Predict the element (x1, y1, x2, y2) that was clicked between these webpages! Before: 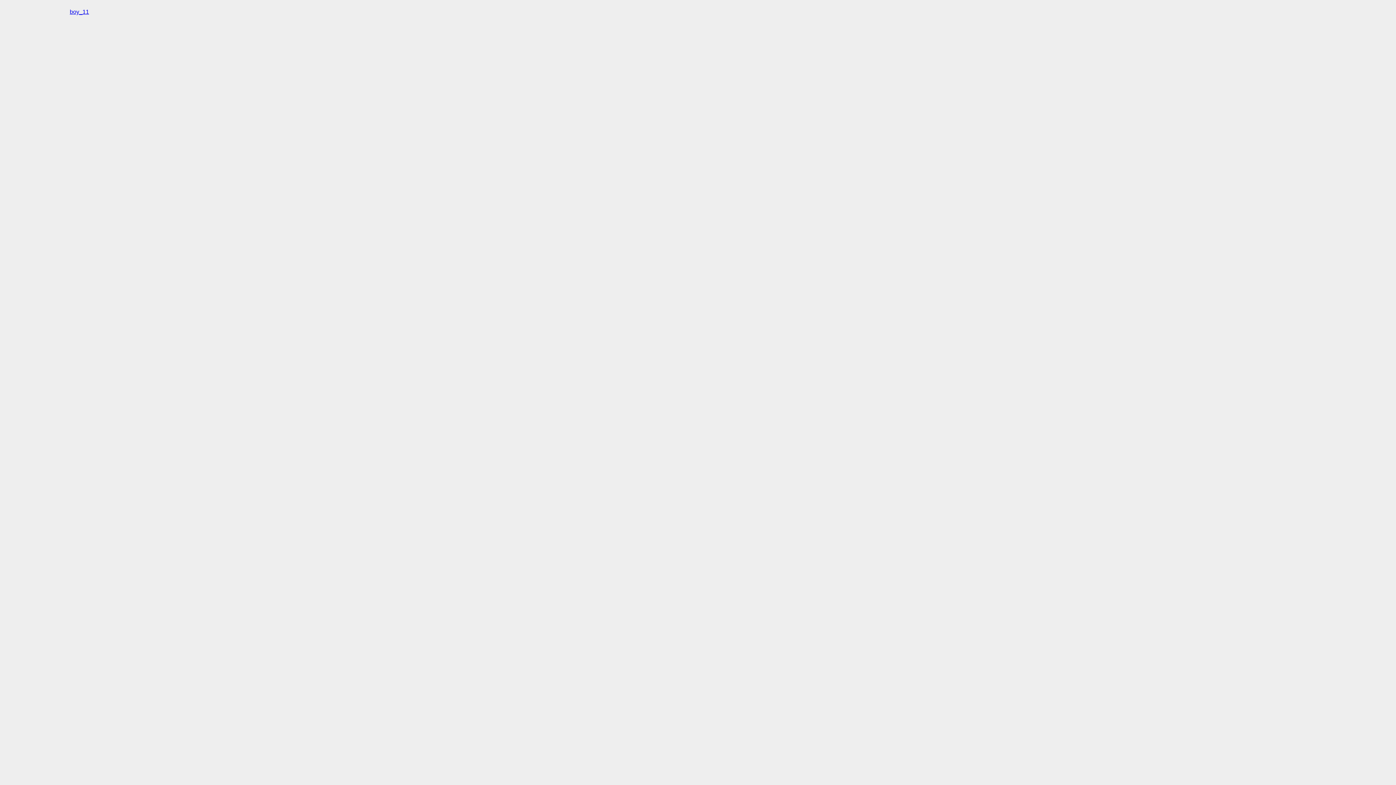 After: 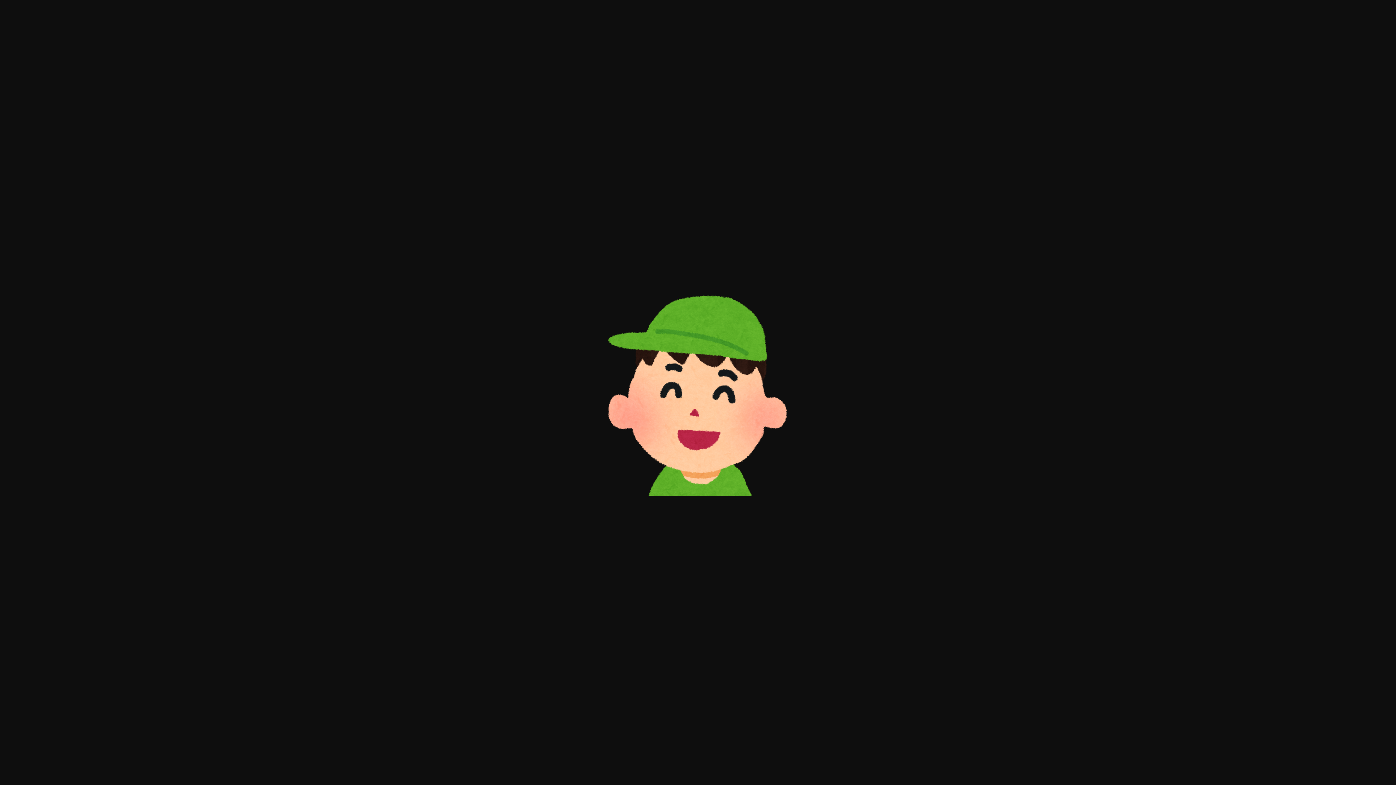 Action: bbox: (69, 8, 89, 14) label: boy_11